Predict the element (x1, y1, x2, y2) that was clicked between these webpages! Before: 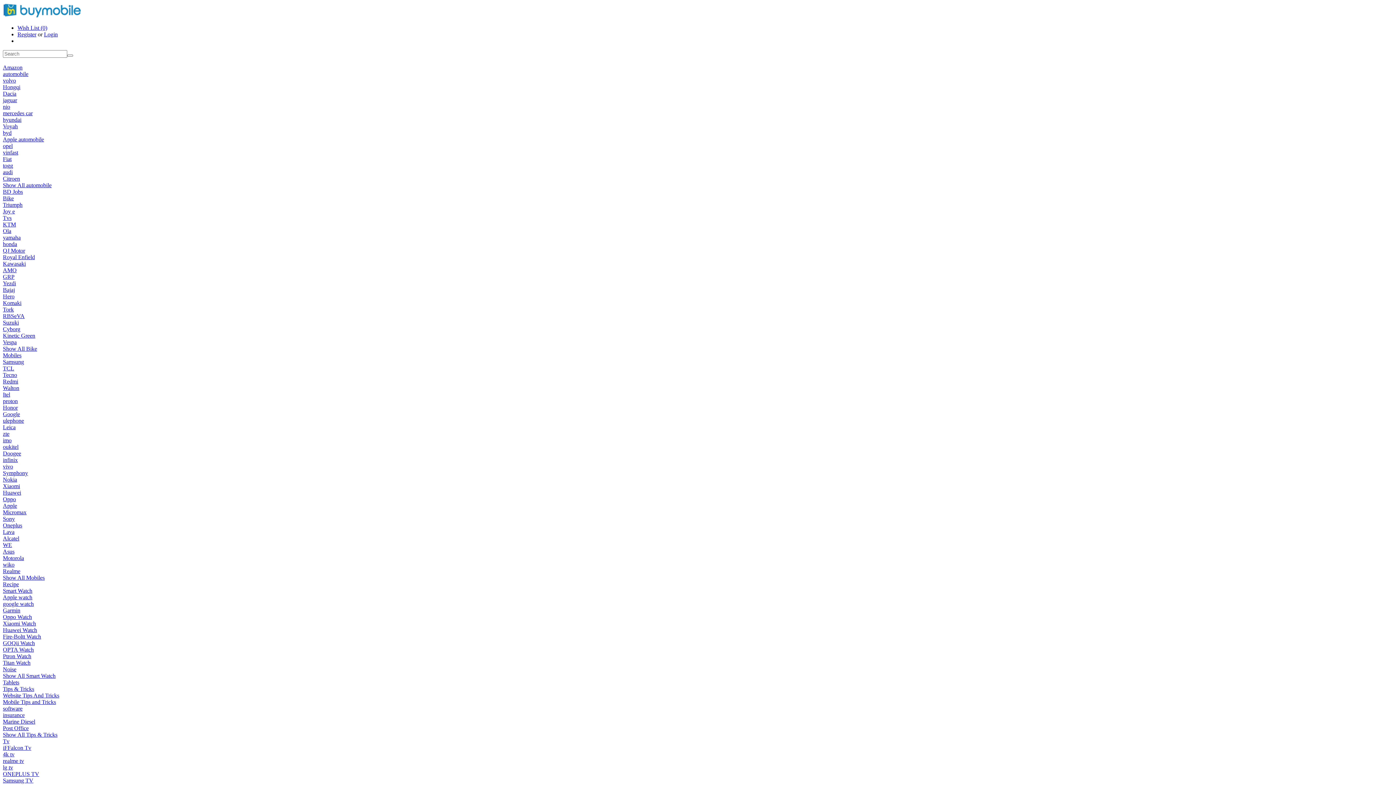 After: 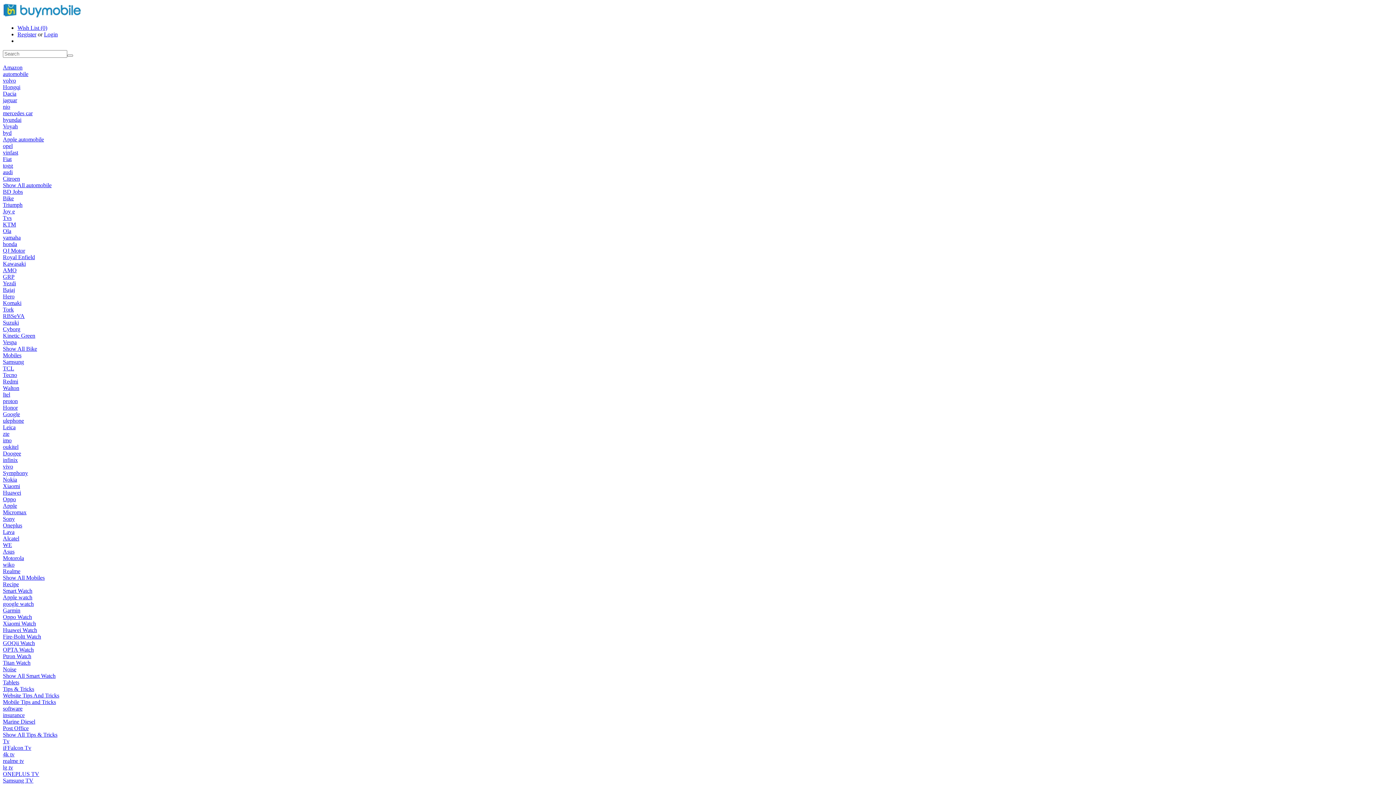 Action: bbox: (2, 221, 16, 227) label: KTM